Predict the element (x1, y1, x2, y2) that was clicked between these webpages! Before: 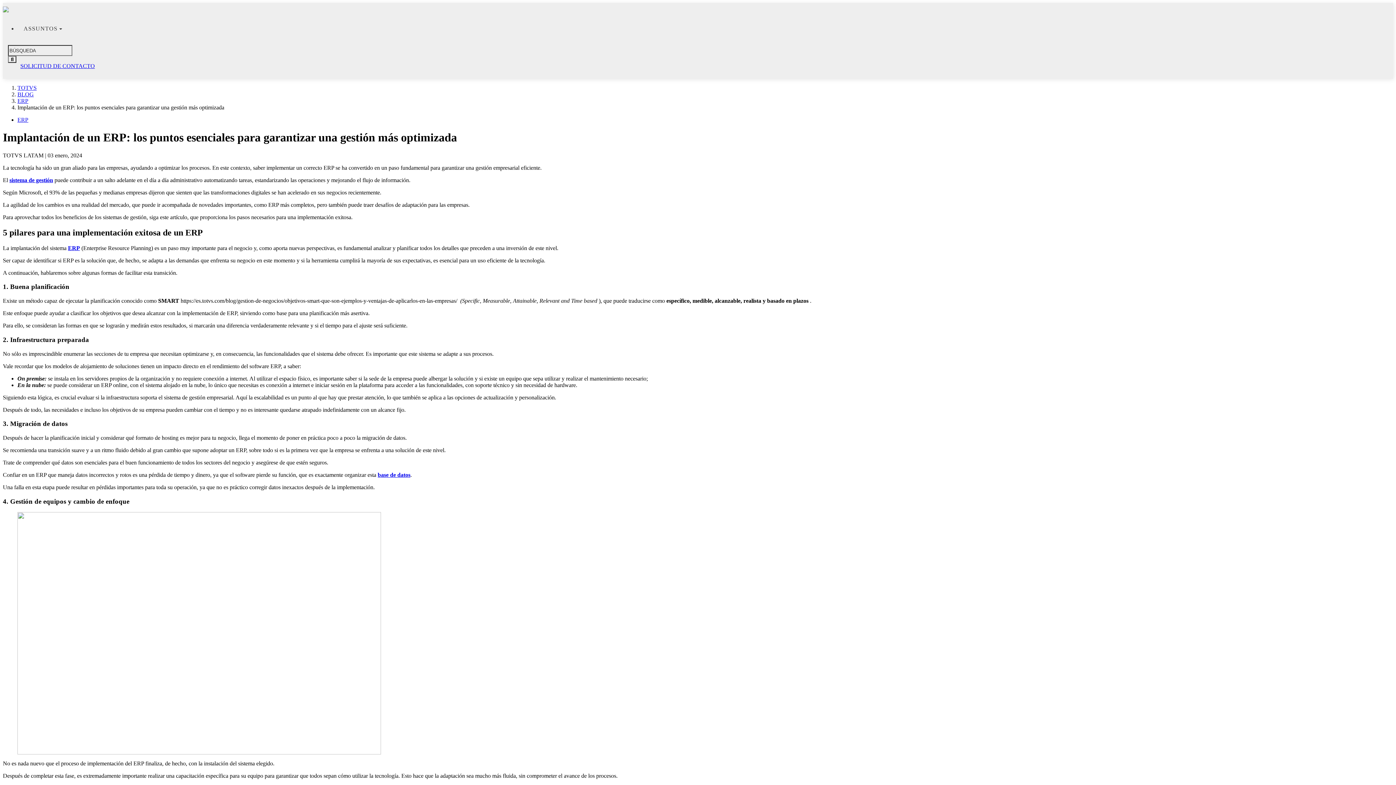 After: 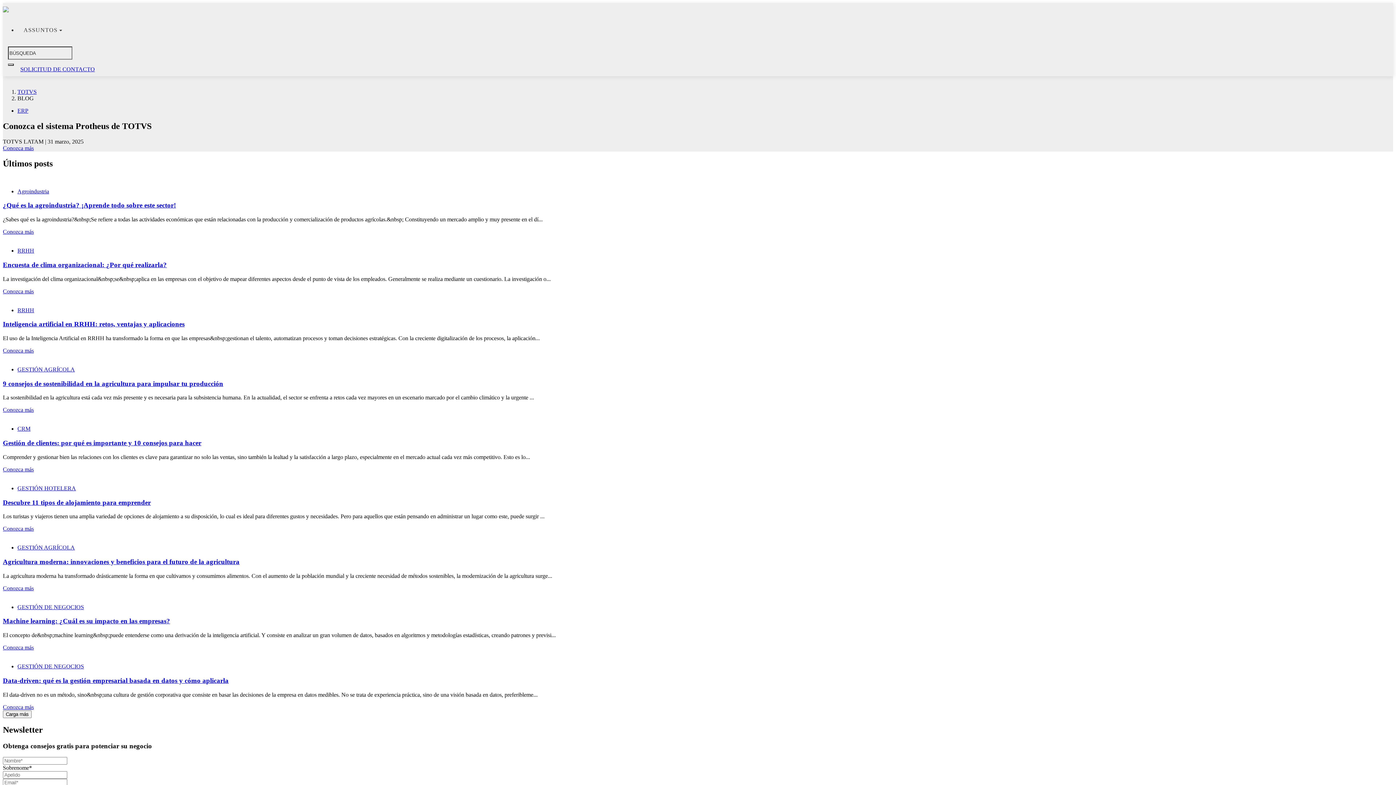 Action: bbox: (17, 91, 33, 97) label: BLOG